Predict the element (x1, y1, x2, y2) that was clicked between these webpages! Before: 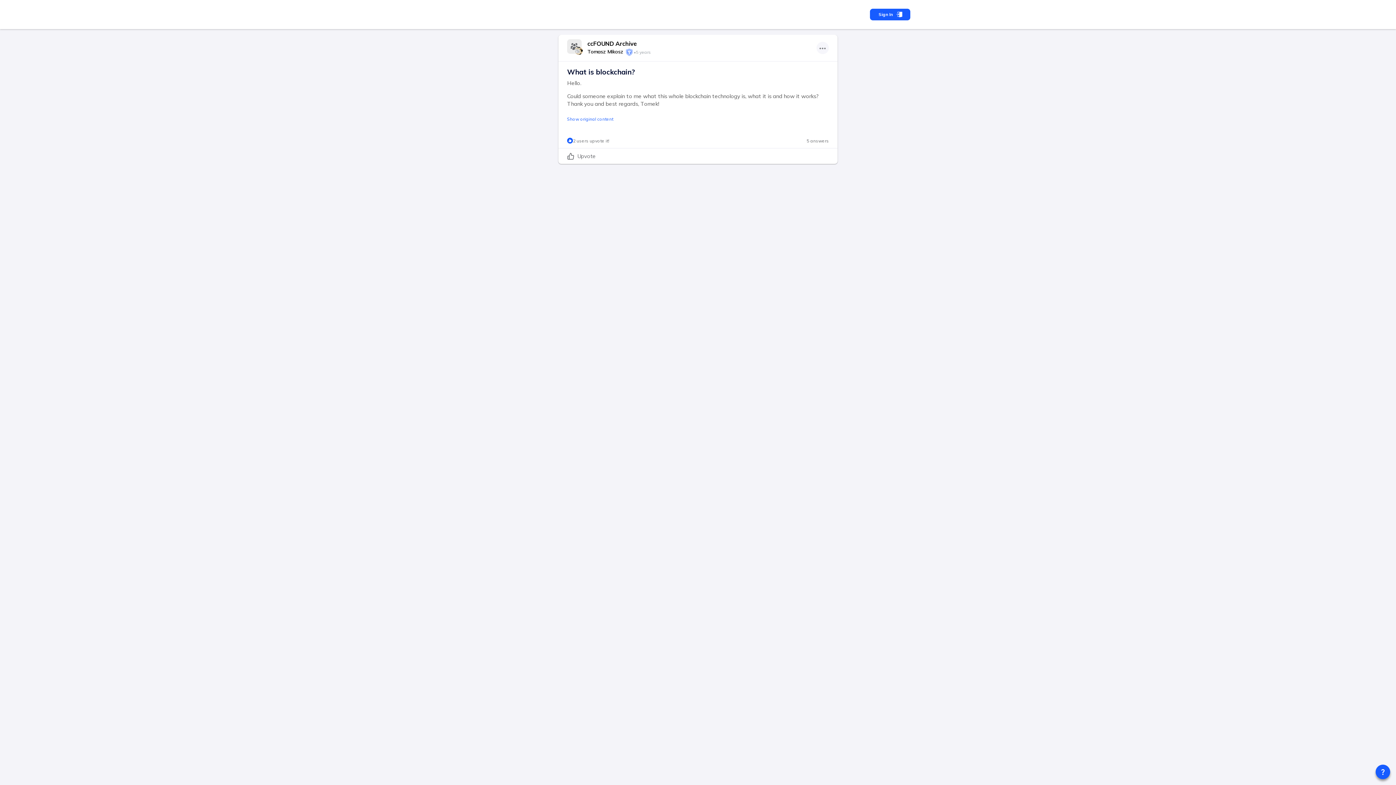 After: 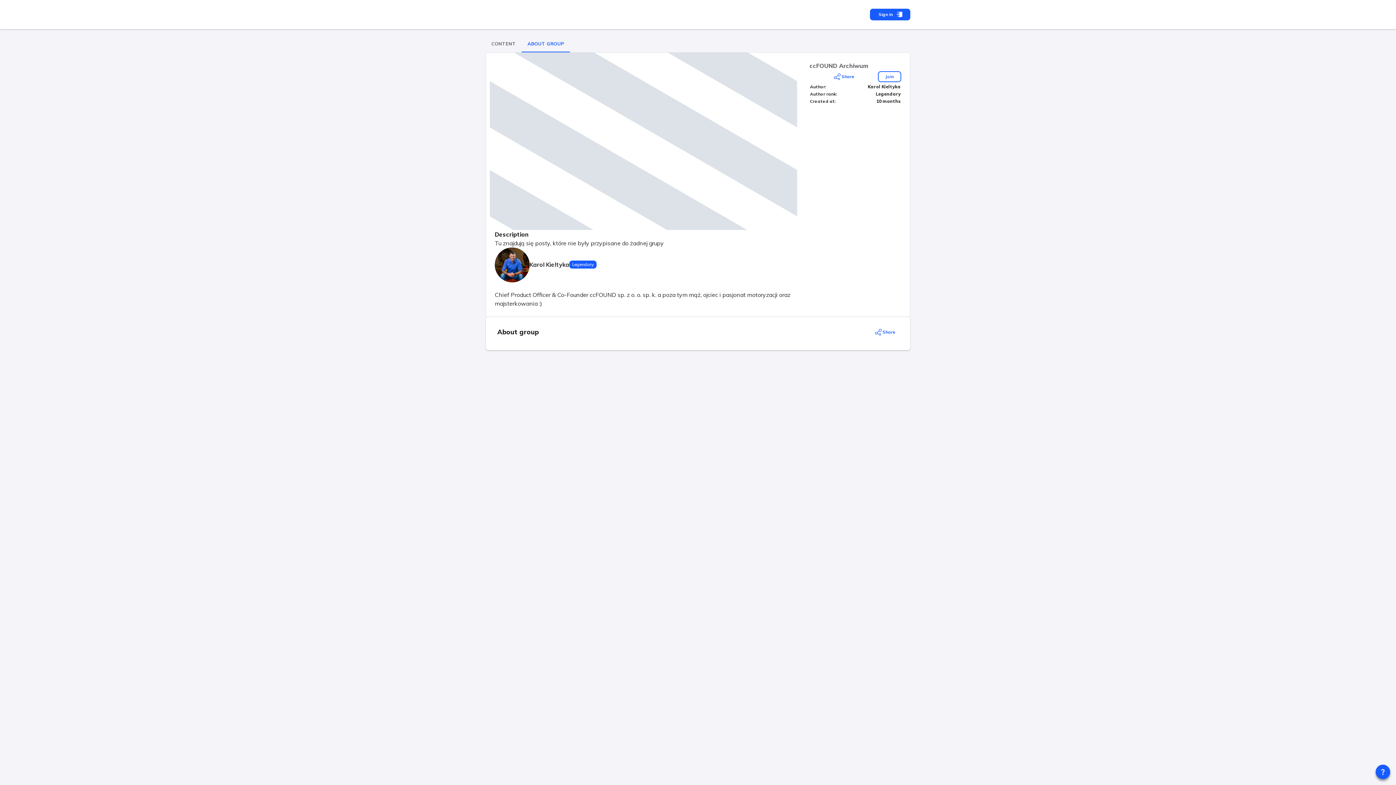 Action: bbox: (587, 39, 714, 48) label: ccFOUND Archive